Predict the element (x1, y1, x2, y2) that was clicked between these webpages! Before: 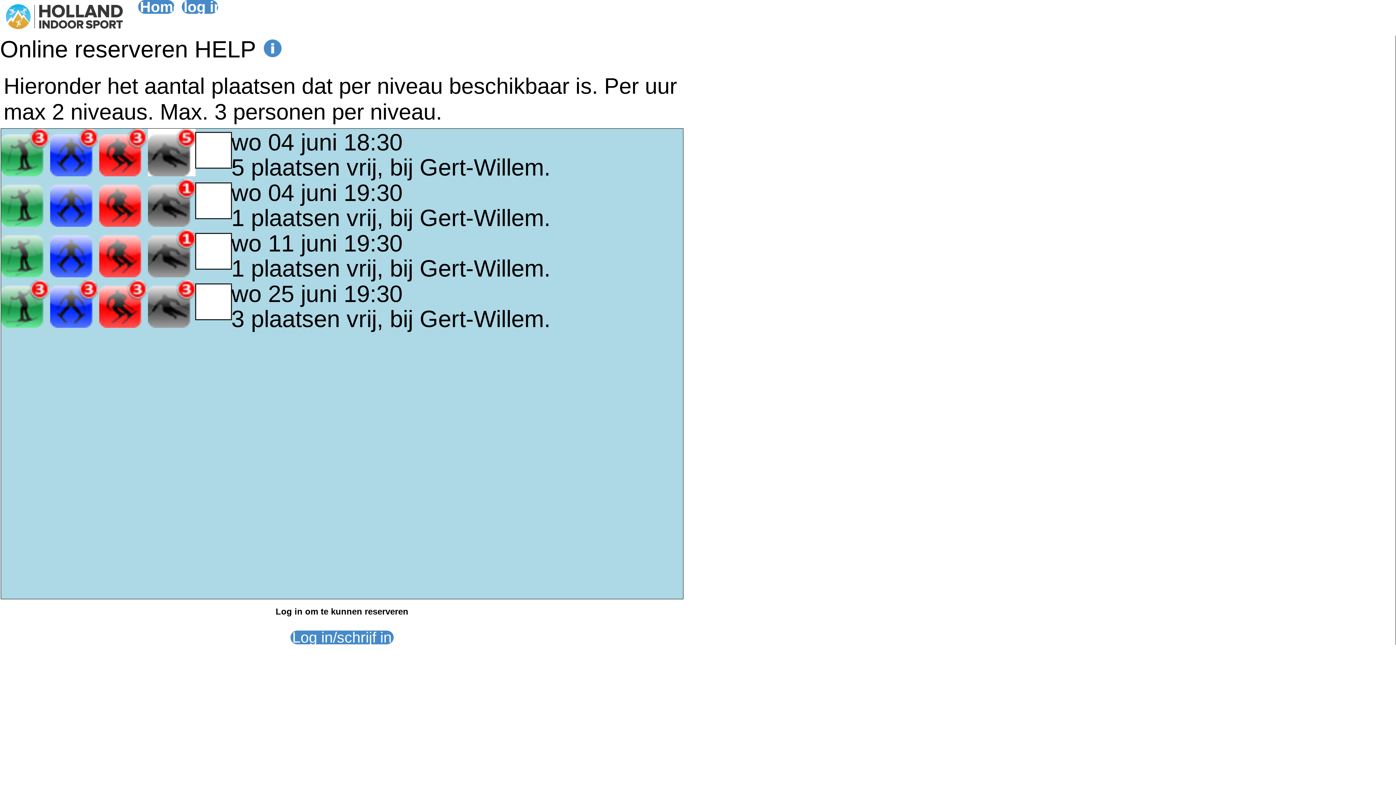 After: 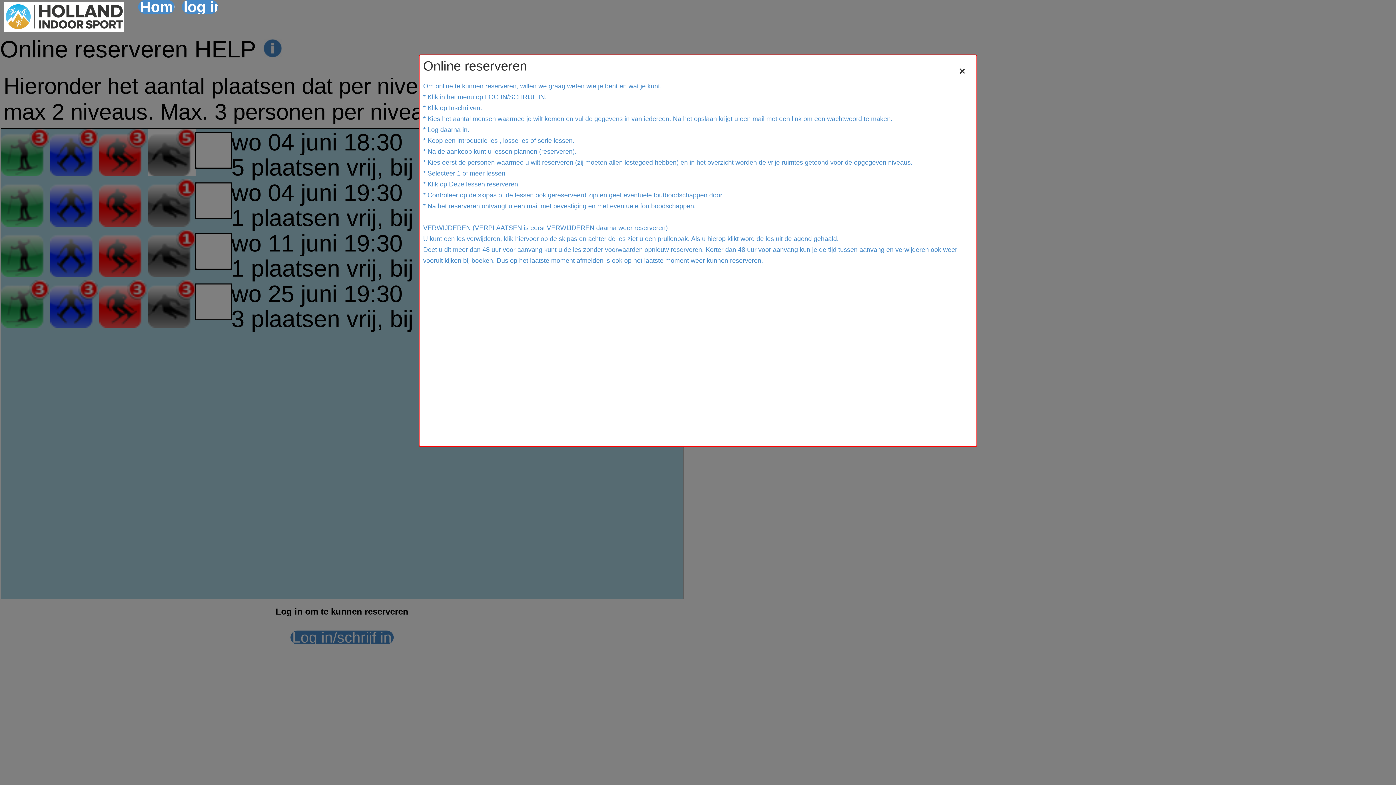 Action: bbox: (262, 51, 281, 58)